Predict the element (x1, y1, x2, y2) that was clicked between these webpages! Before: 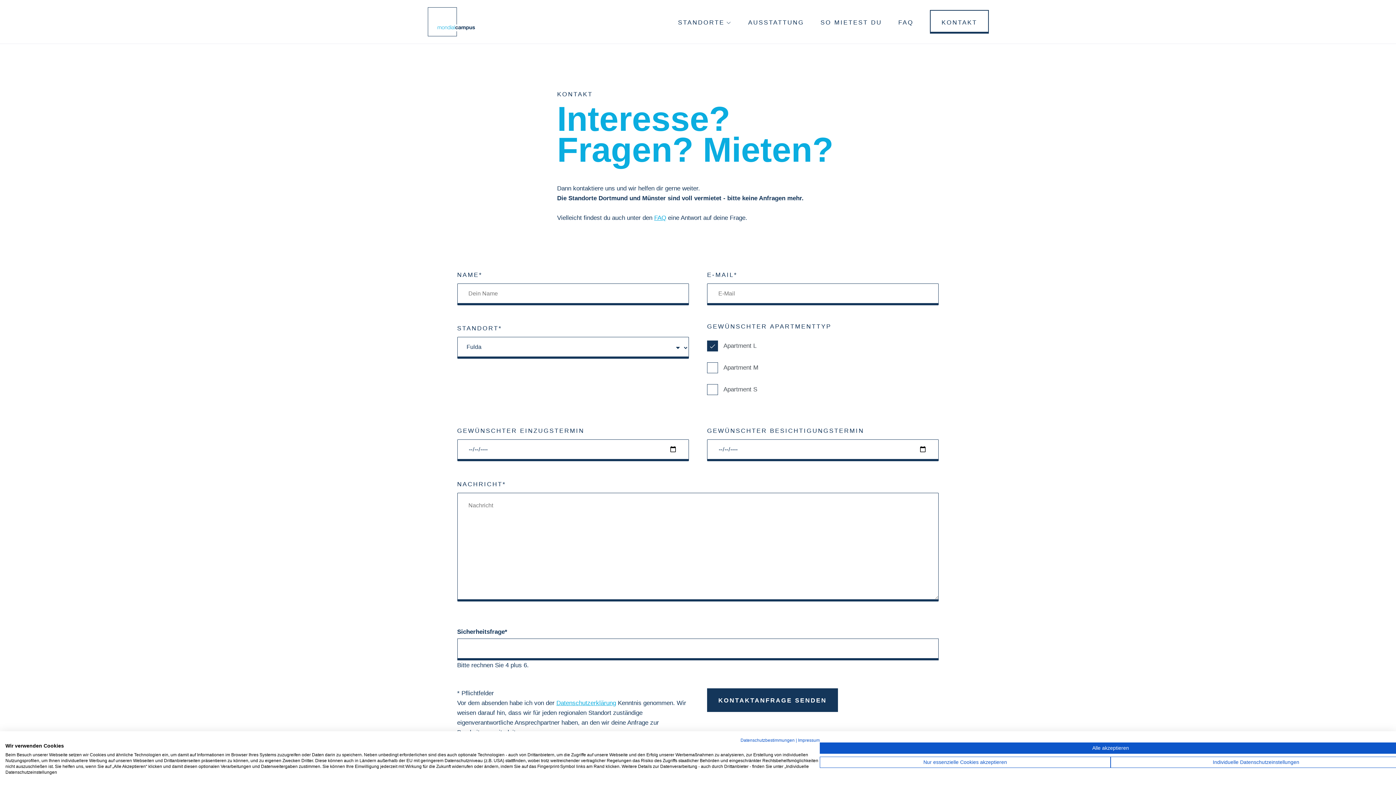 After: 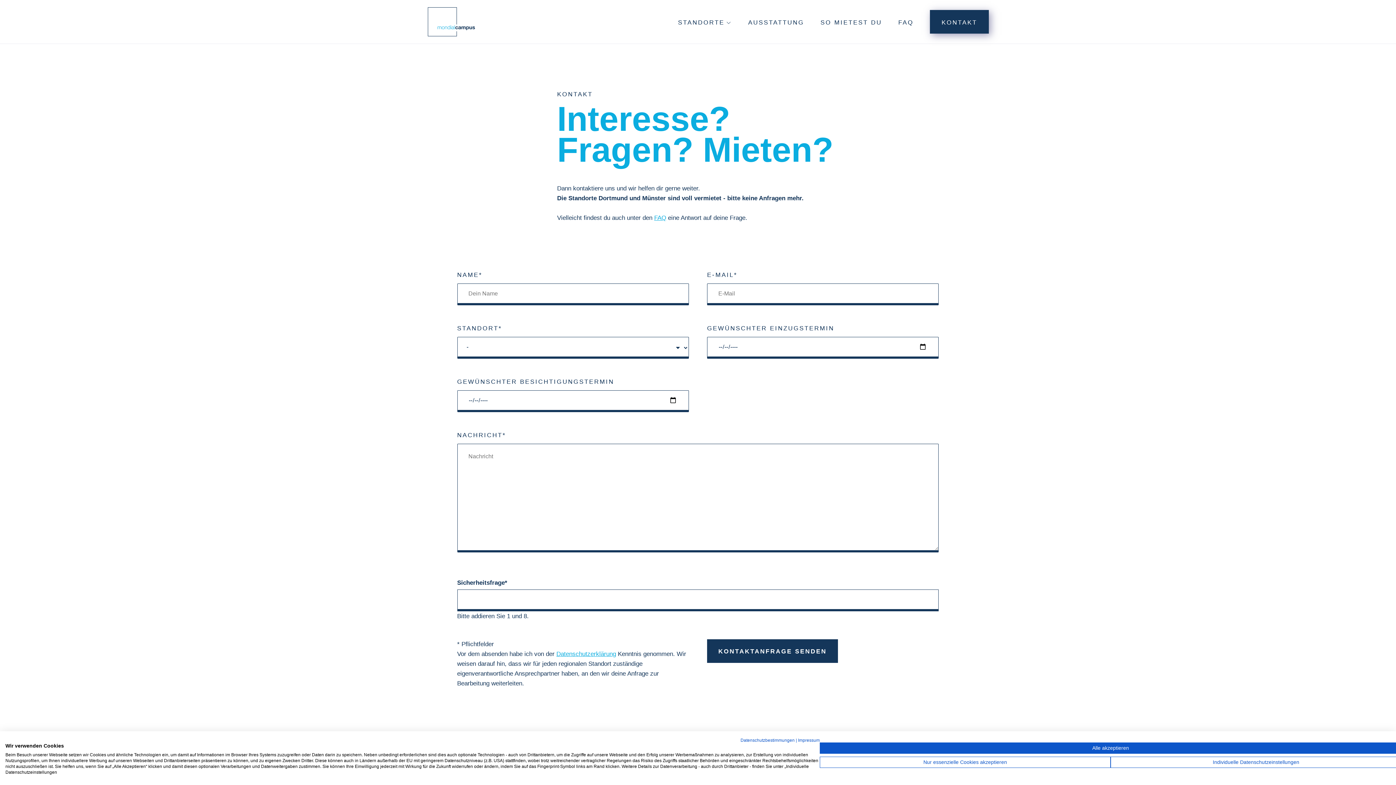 Action: label: KONTAKT bbox: (930, 10, 989, 33)